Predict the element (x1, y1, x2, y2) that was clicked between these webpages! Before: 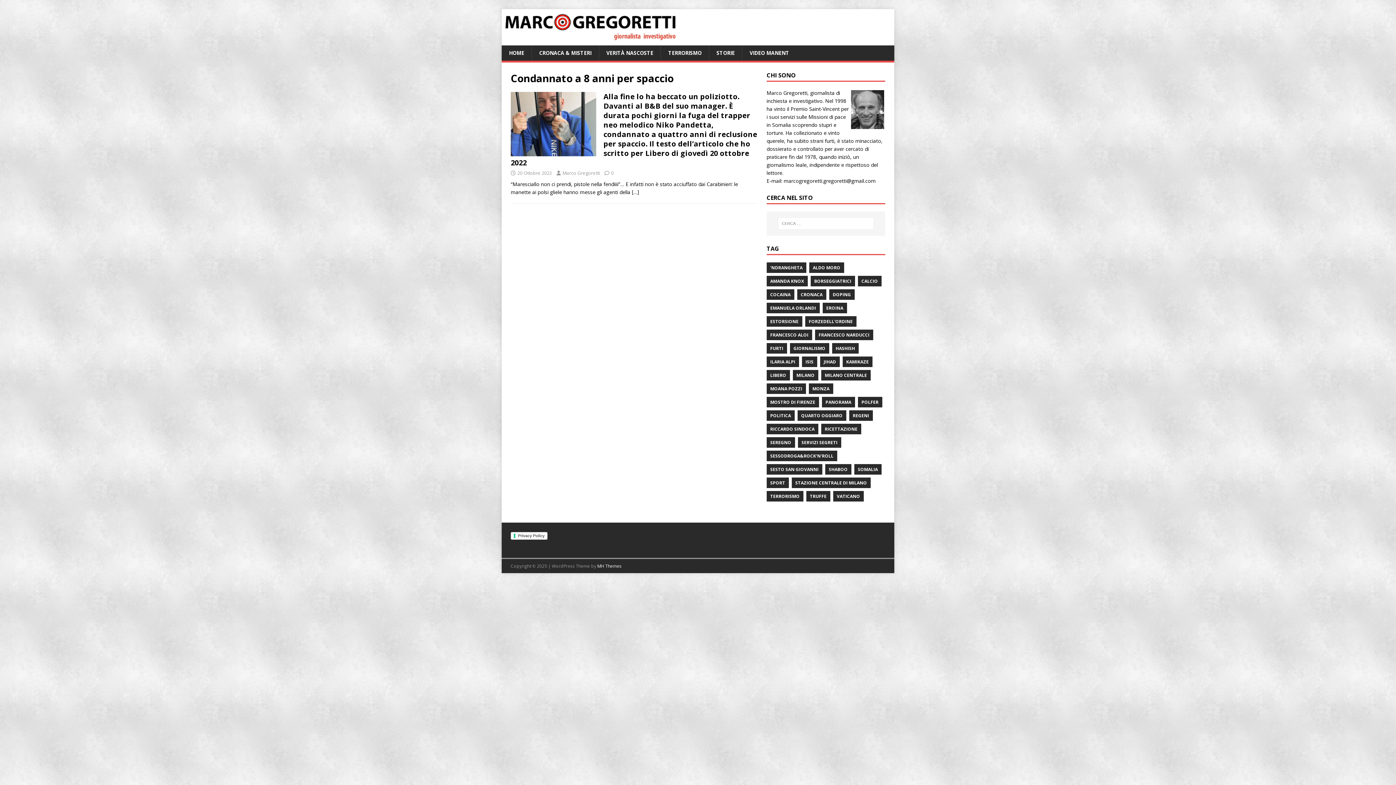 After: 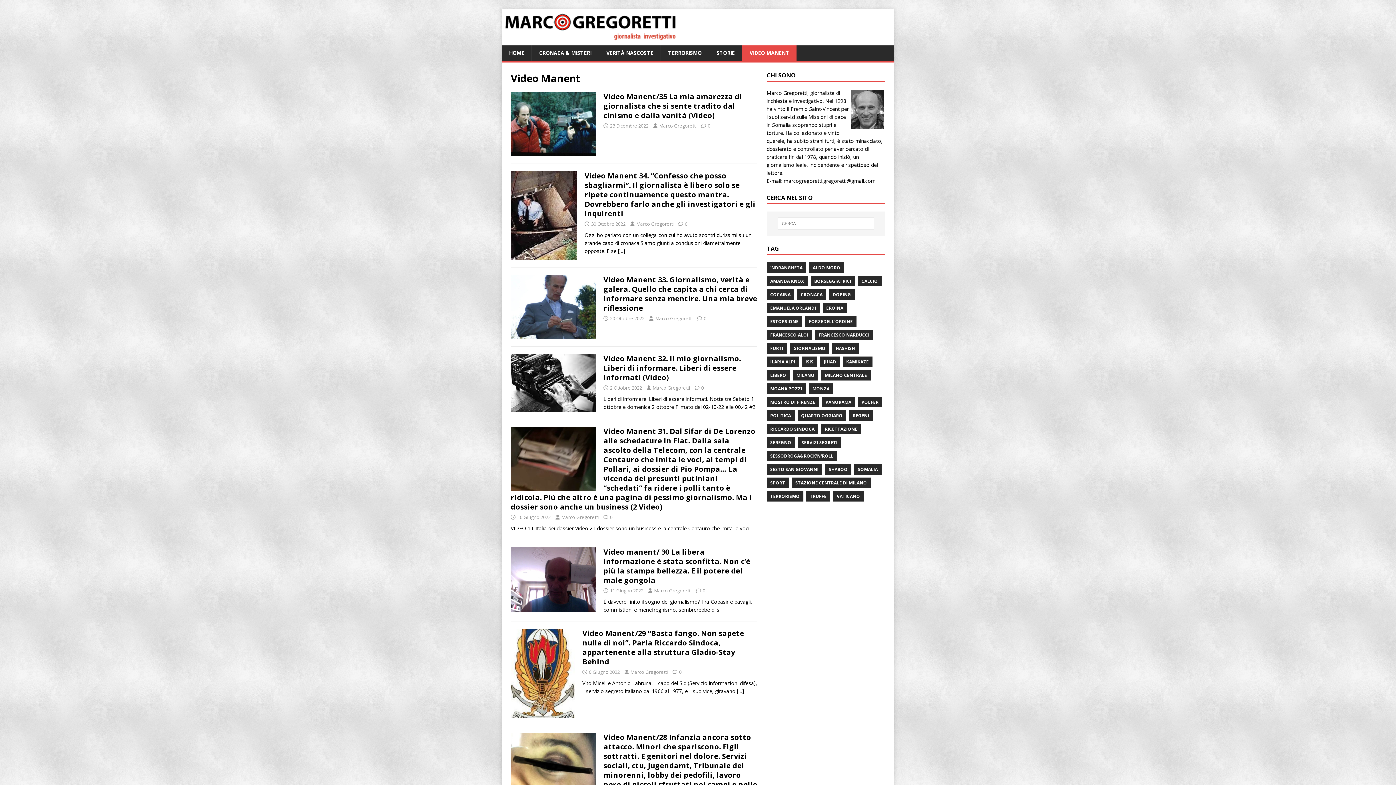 Action: bbox: (742, 45, 796, 60) label: VIDEO MANENT